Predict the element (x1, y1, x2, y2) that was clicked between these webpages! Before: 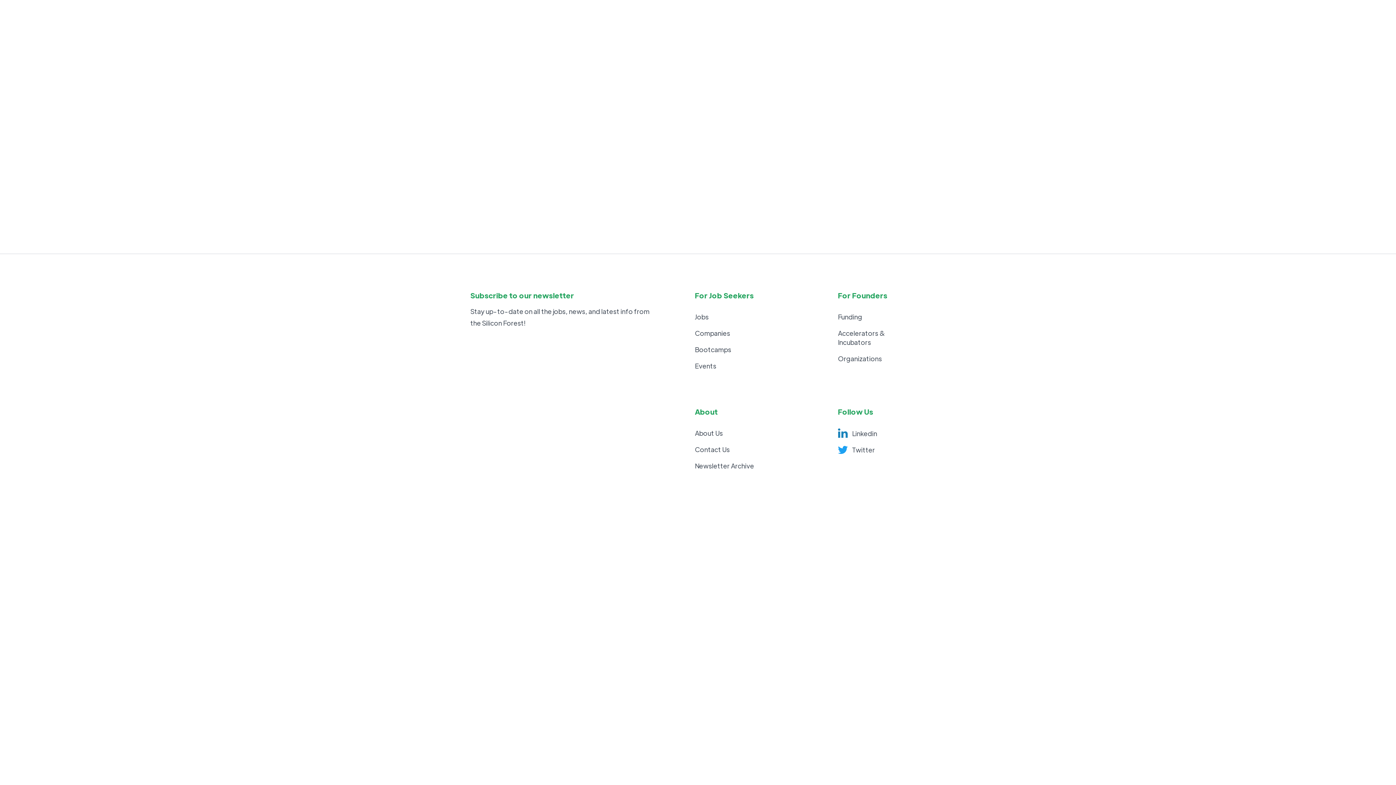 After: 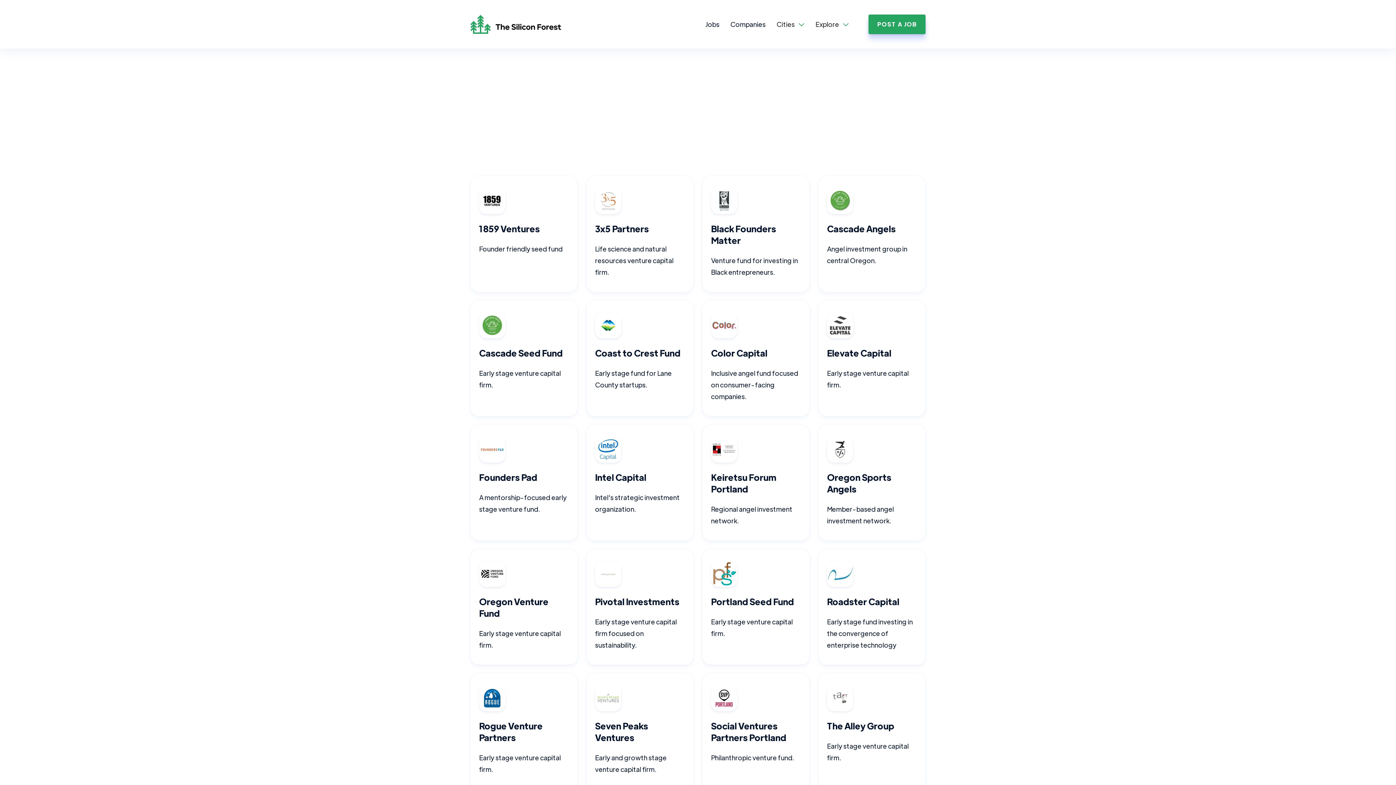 Action: bbox: (838, 312, 908, 321) label: Funding